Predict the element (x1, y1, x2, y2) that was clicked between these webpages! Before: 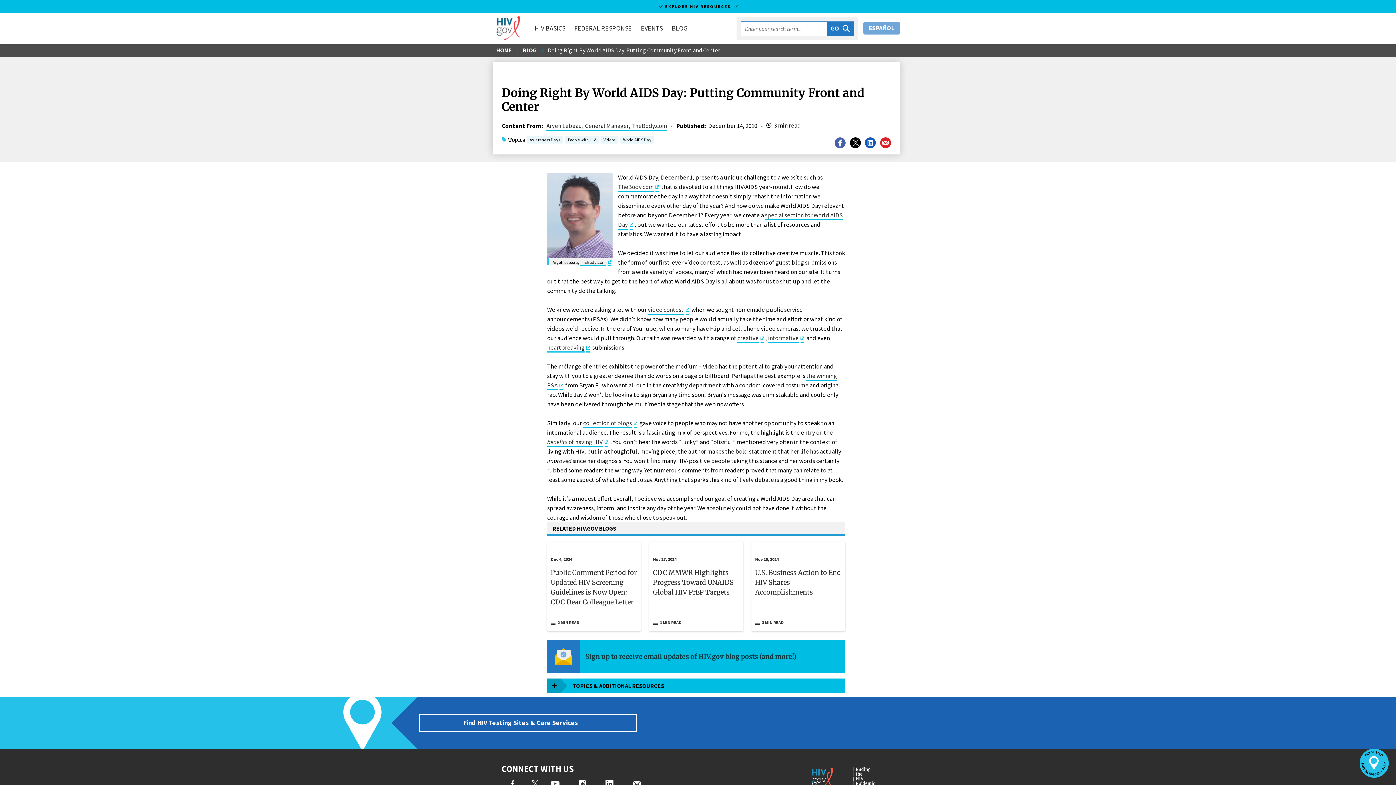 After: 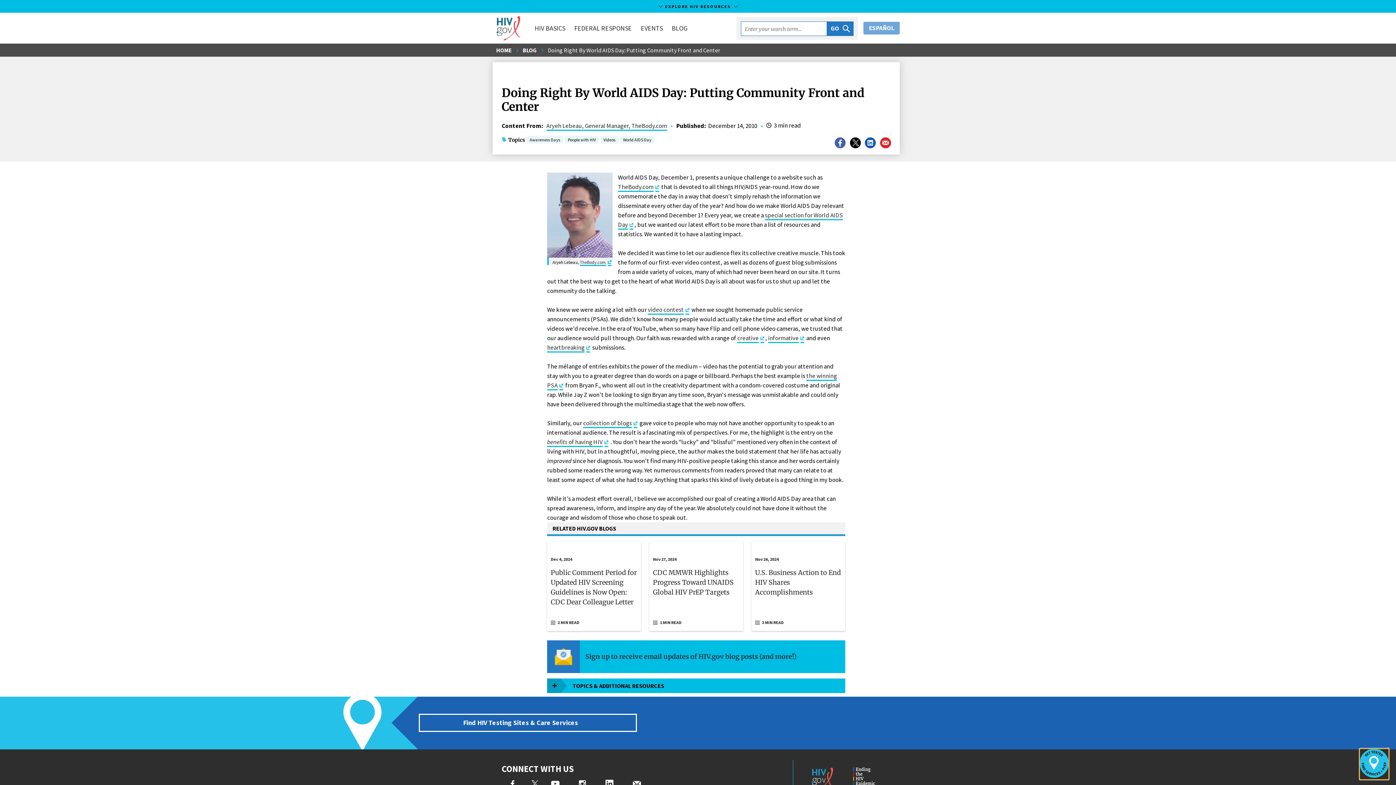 Action: label: Open Locator HIV.gov Search bbox: (1360, 749, 1389, 778)